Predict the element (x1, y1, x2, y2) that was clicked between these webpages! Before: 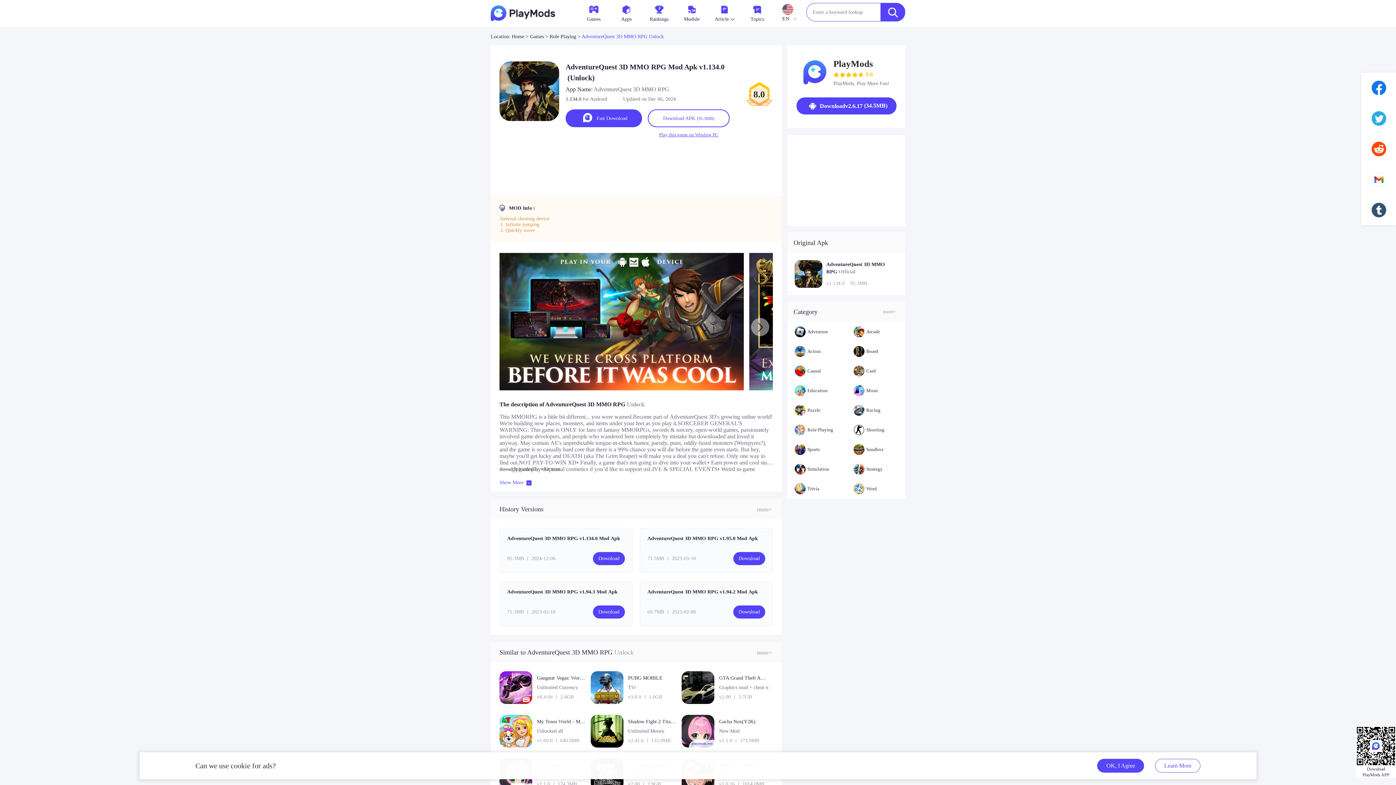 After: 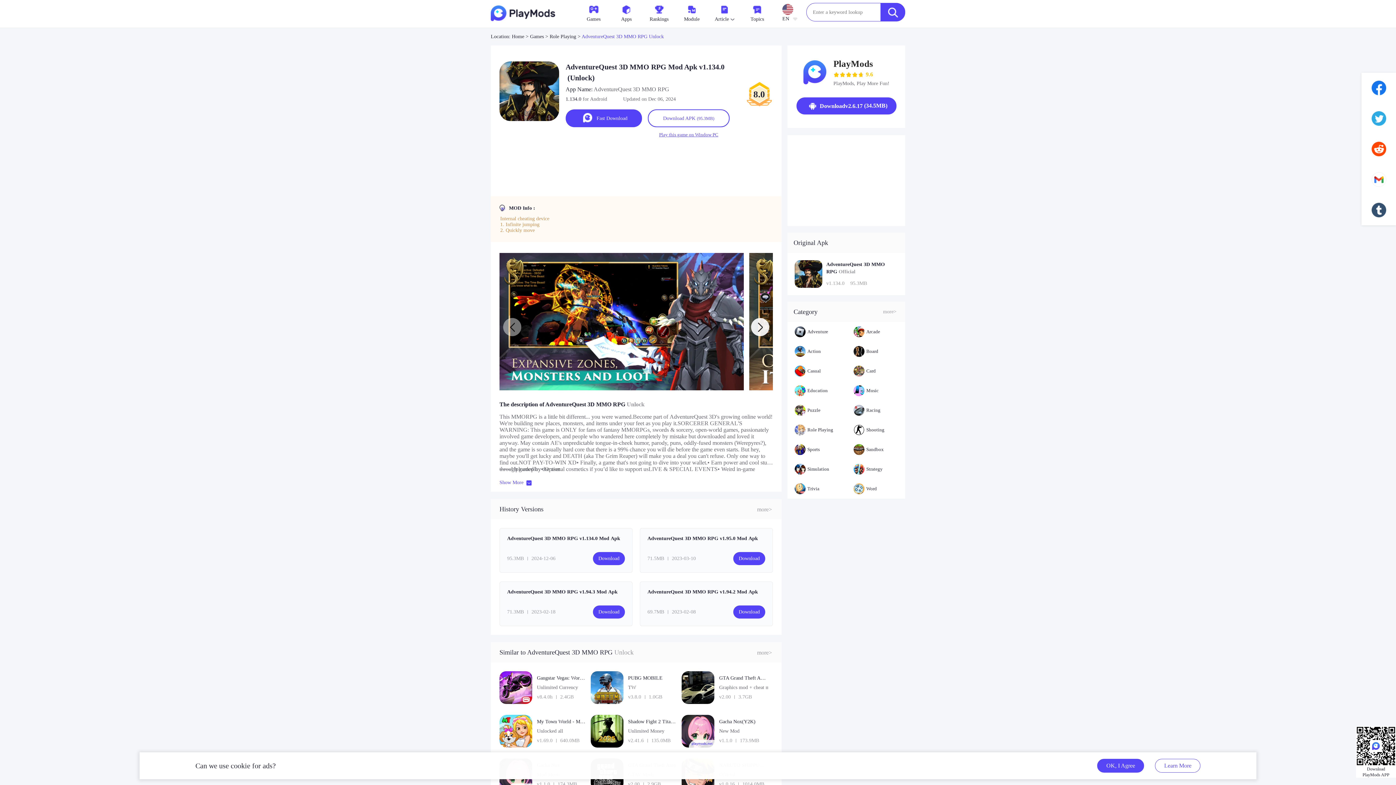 Action: bbox: (751, 318, 769, 336) label: Next slide